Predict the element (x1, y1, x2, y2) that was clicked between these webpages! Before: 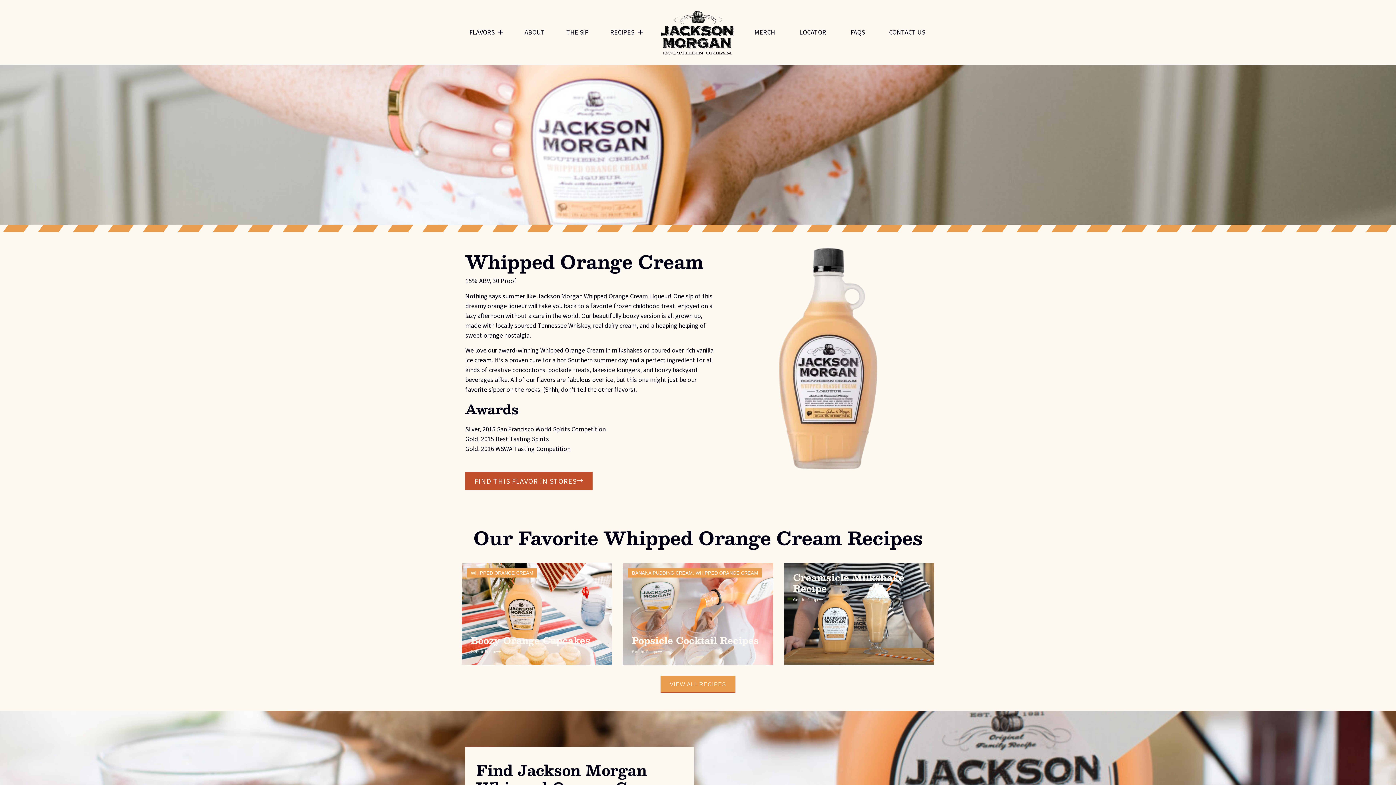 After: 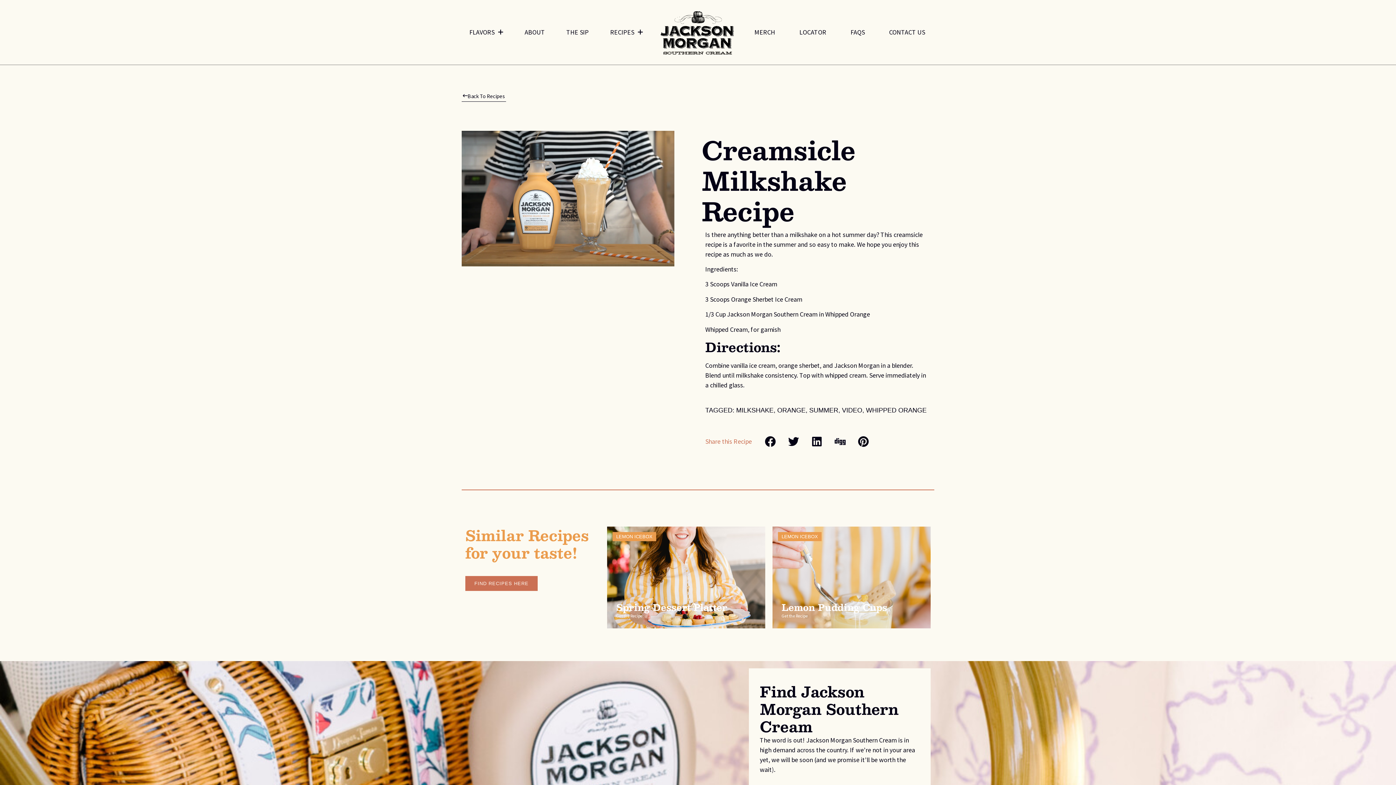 Action: bbox: (793, 570, 904, 596) label: Creamsicle Milkshake Recipe